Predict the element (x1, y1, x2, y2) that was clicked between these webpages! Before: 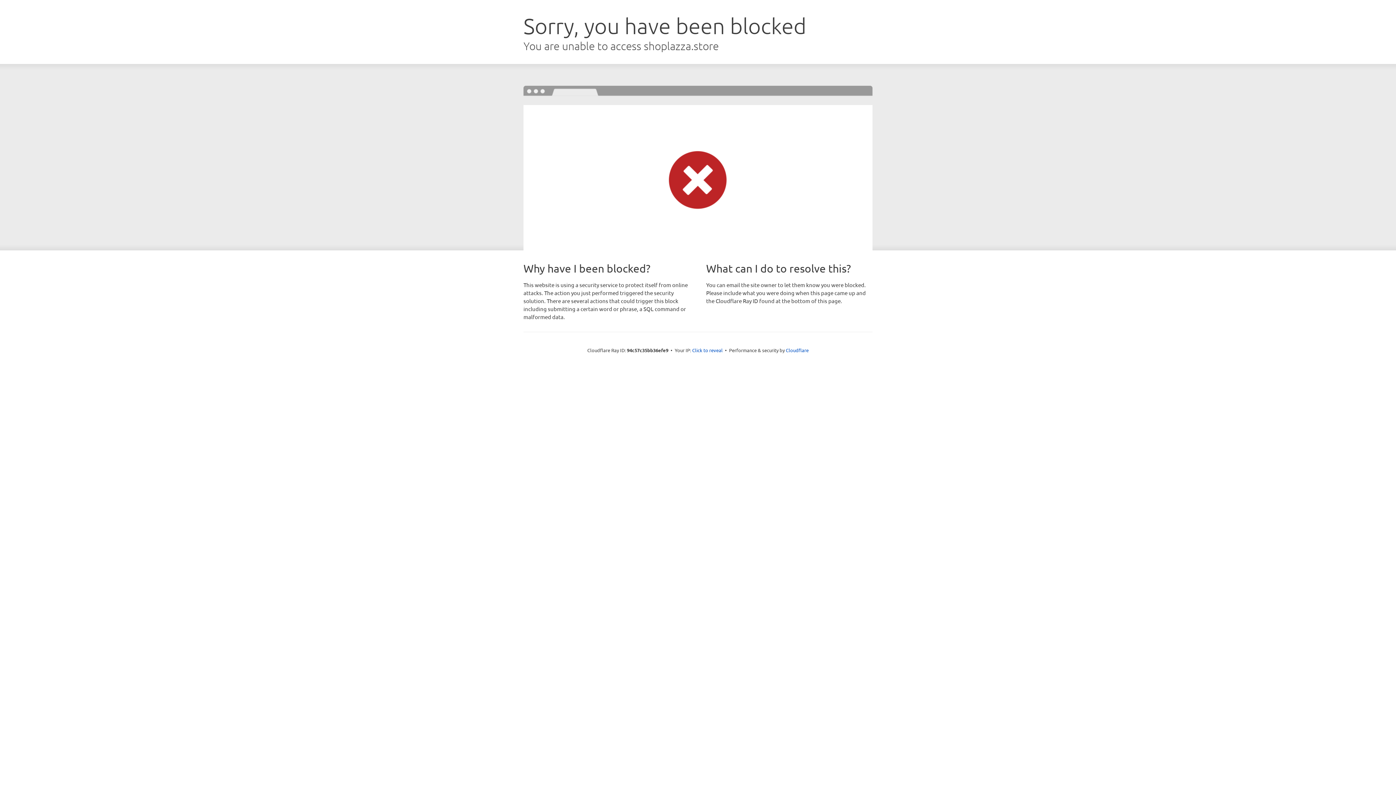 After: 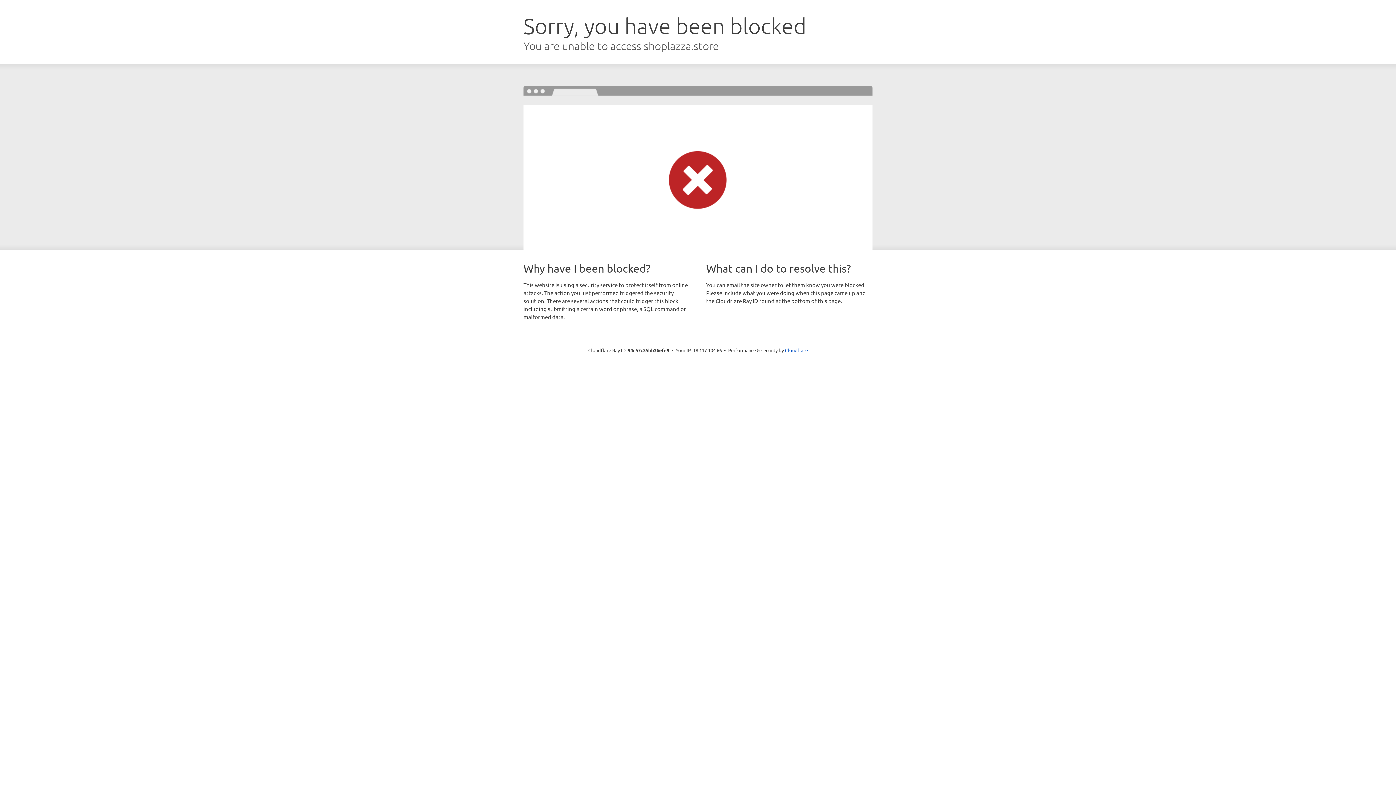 Action: bbox: (692, 346, 722, 353) label: Click to reveal